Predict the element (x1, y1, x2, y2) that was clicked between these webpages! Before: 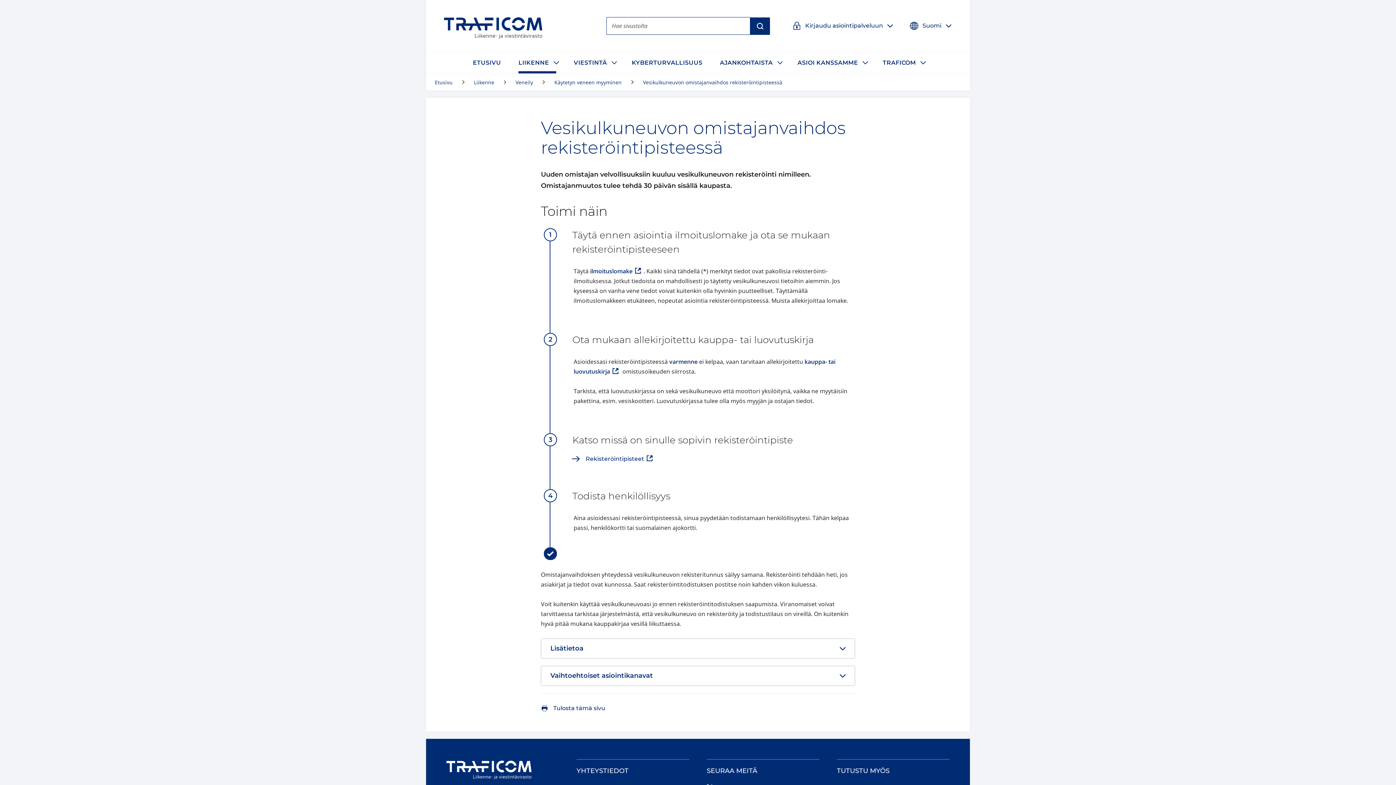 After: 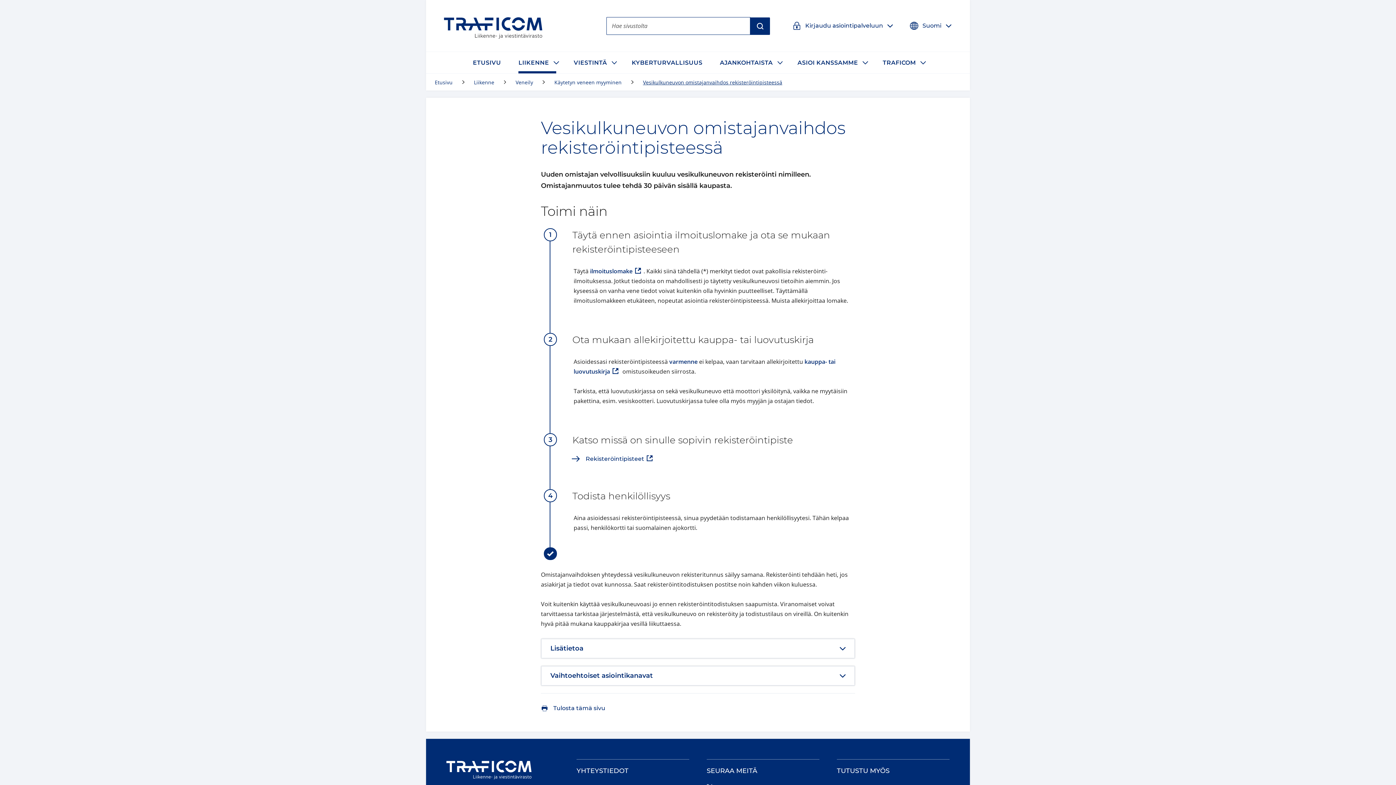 Action: bbox: (643, 78, 782, 86) label: Vesikulkuneuvon omistajanvaihdos rekisteröintipisteessä